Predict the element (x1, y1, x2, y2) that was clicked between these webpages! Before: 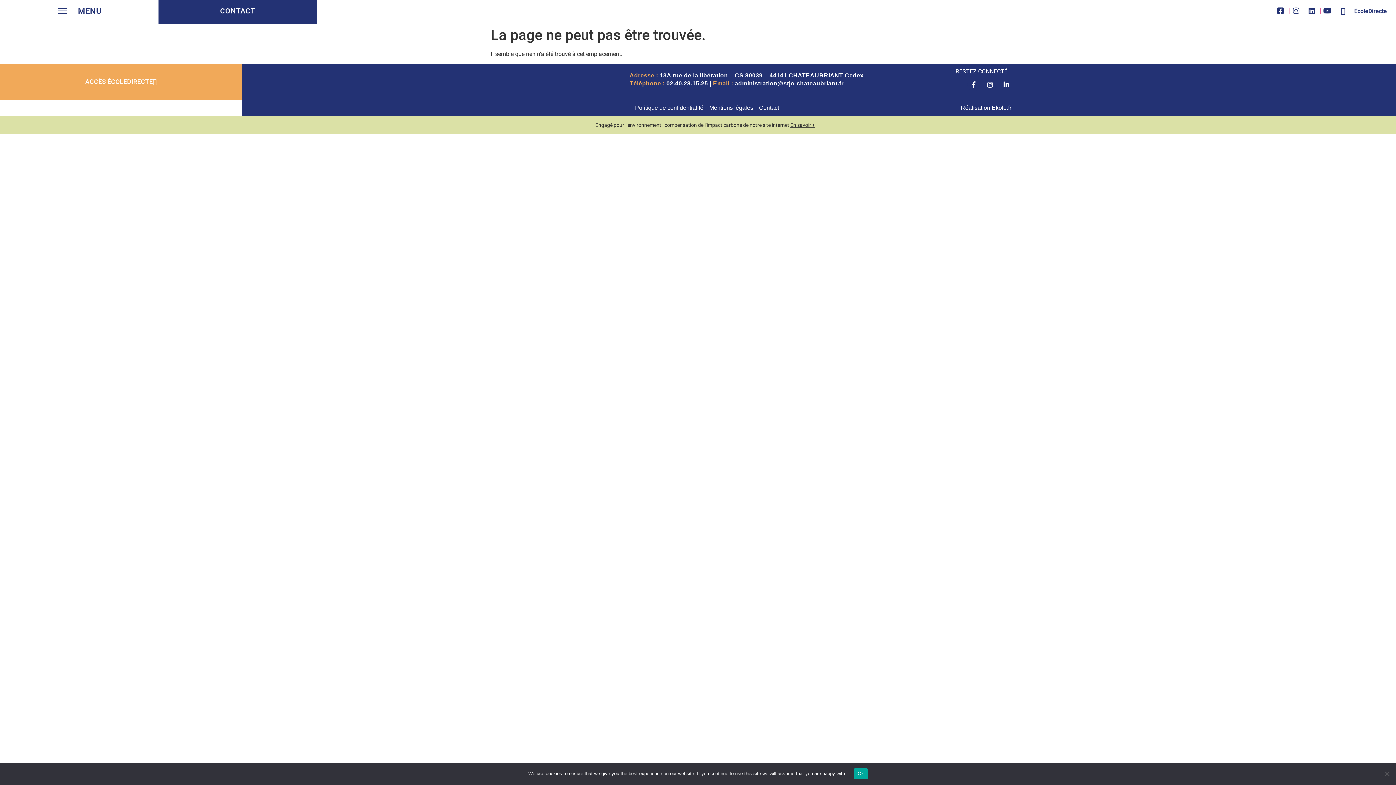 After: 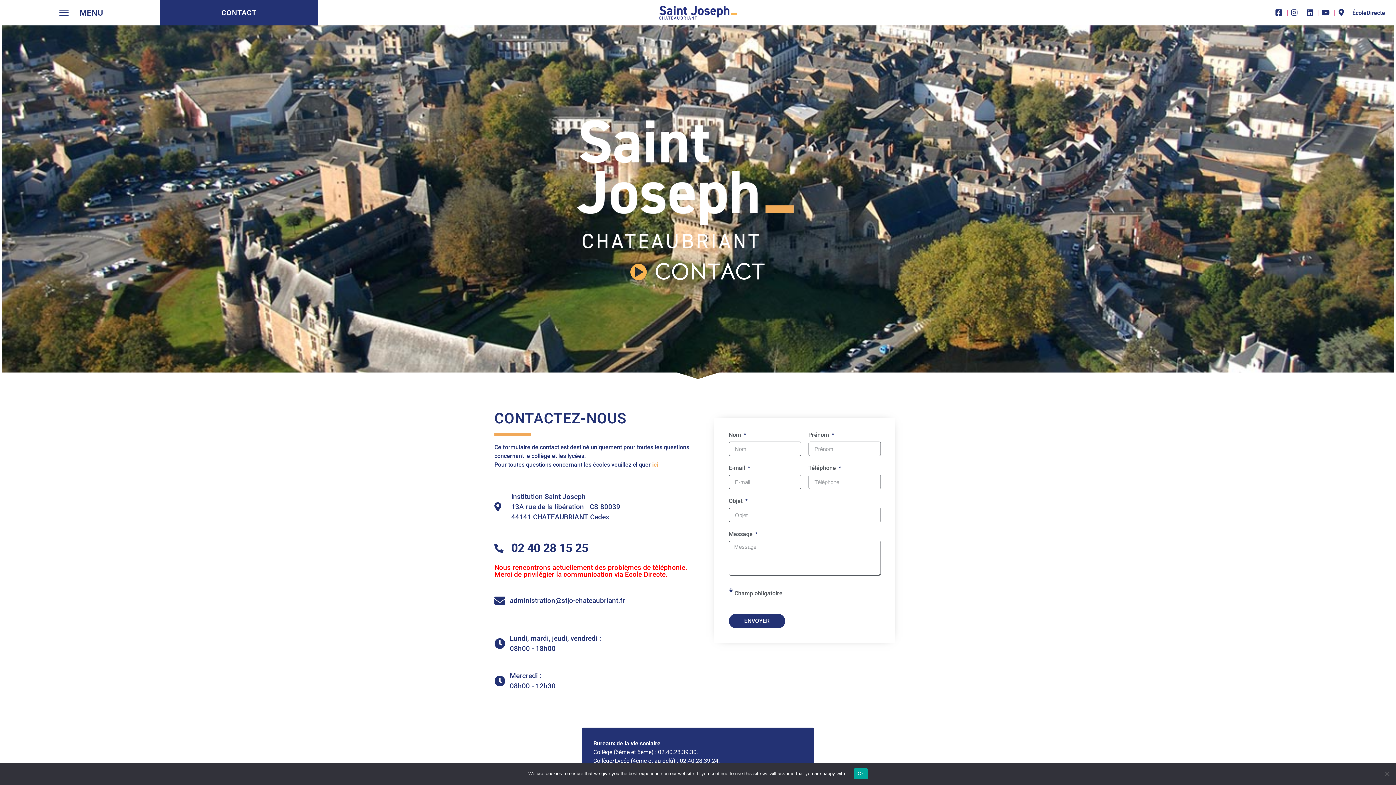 Action: label: Contact bbox: (759, 103, 779, 112)